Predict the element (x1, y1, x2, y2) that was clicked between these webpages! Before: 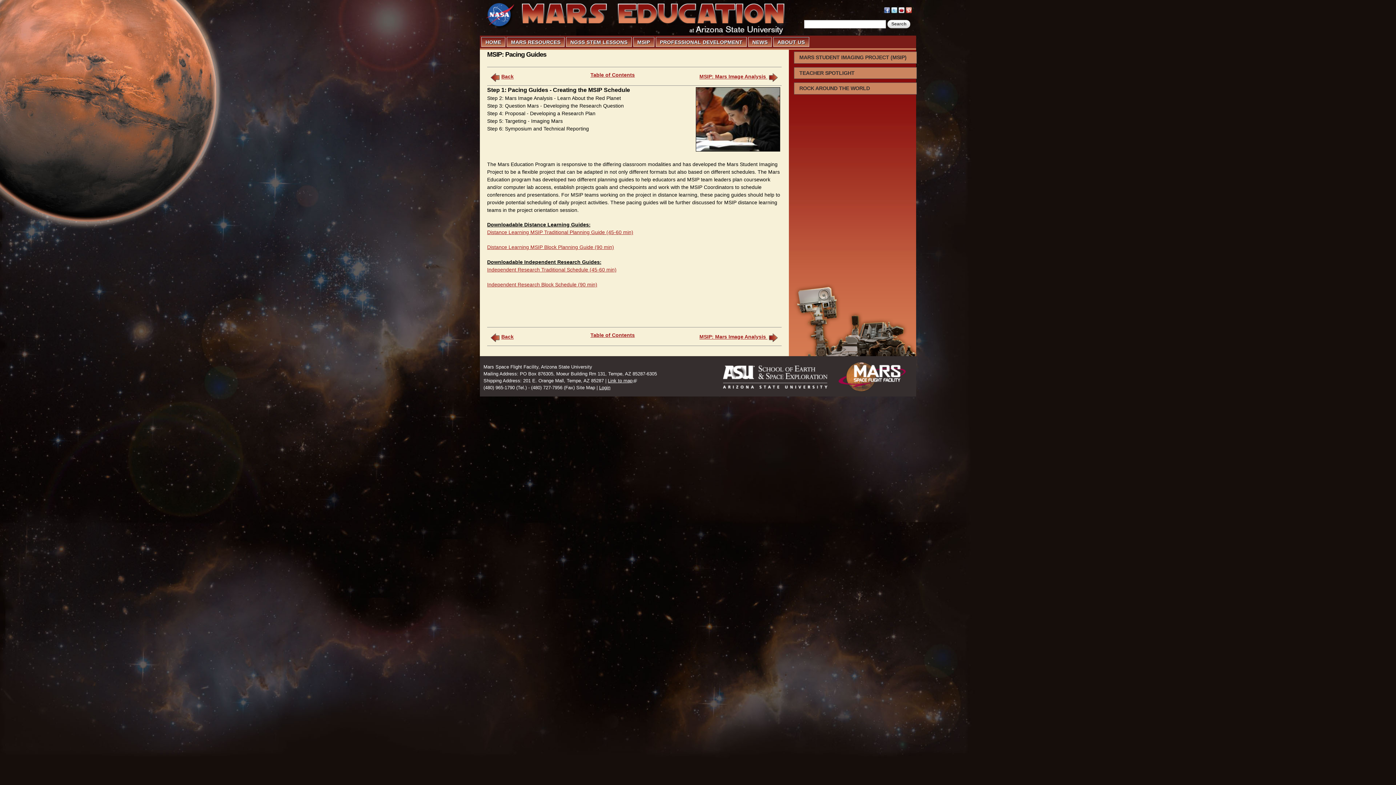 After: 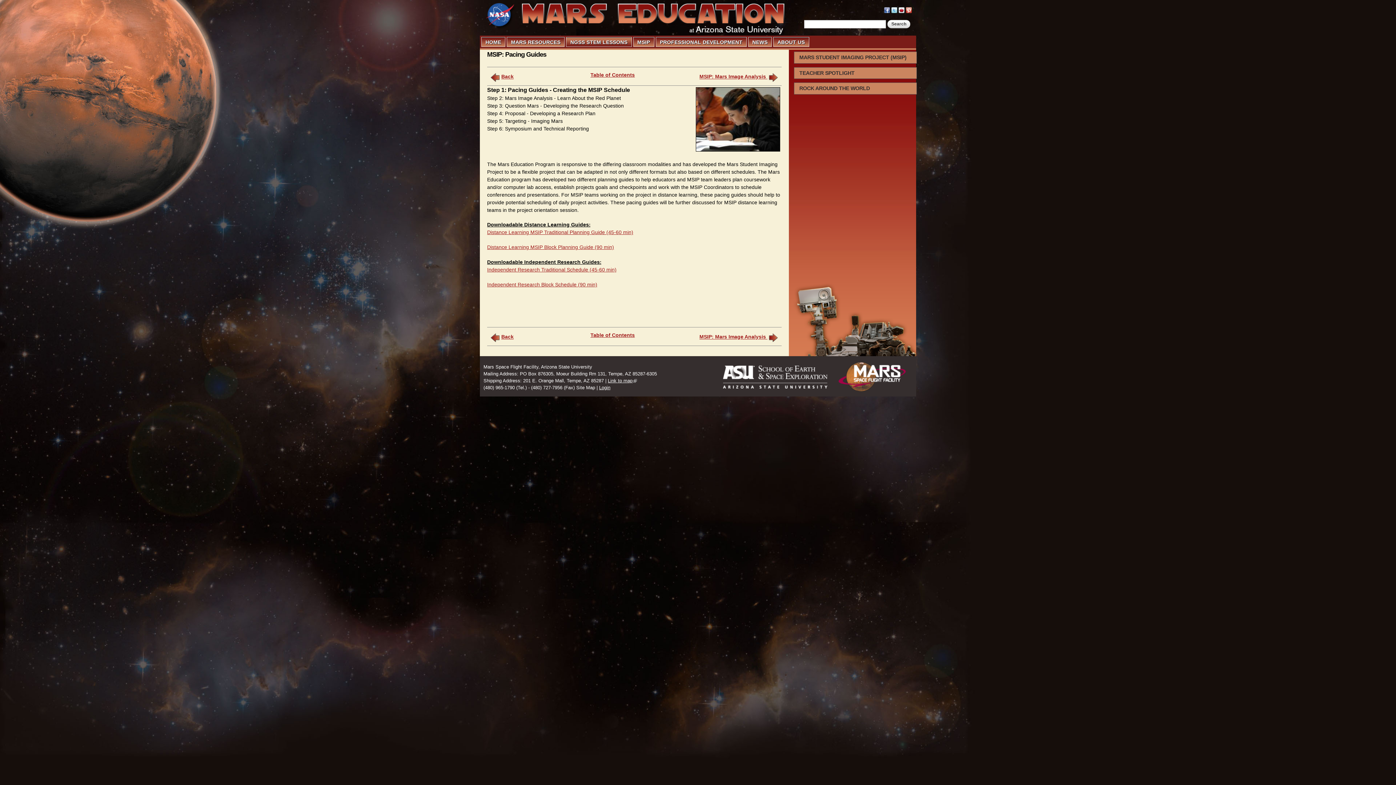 Action: bbox: (566, 37, 631, 46) label: NGSS STEM LESSONS